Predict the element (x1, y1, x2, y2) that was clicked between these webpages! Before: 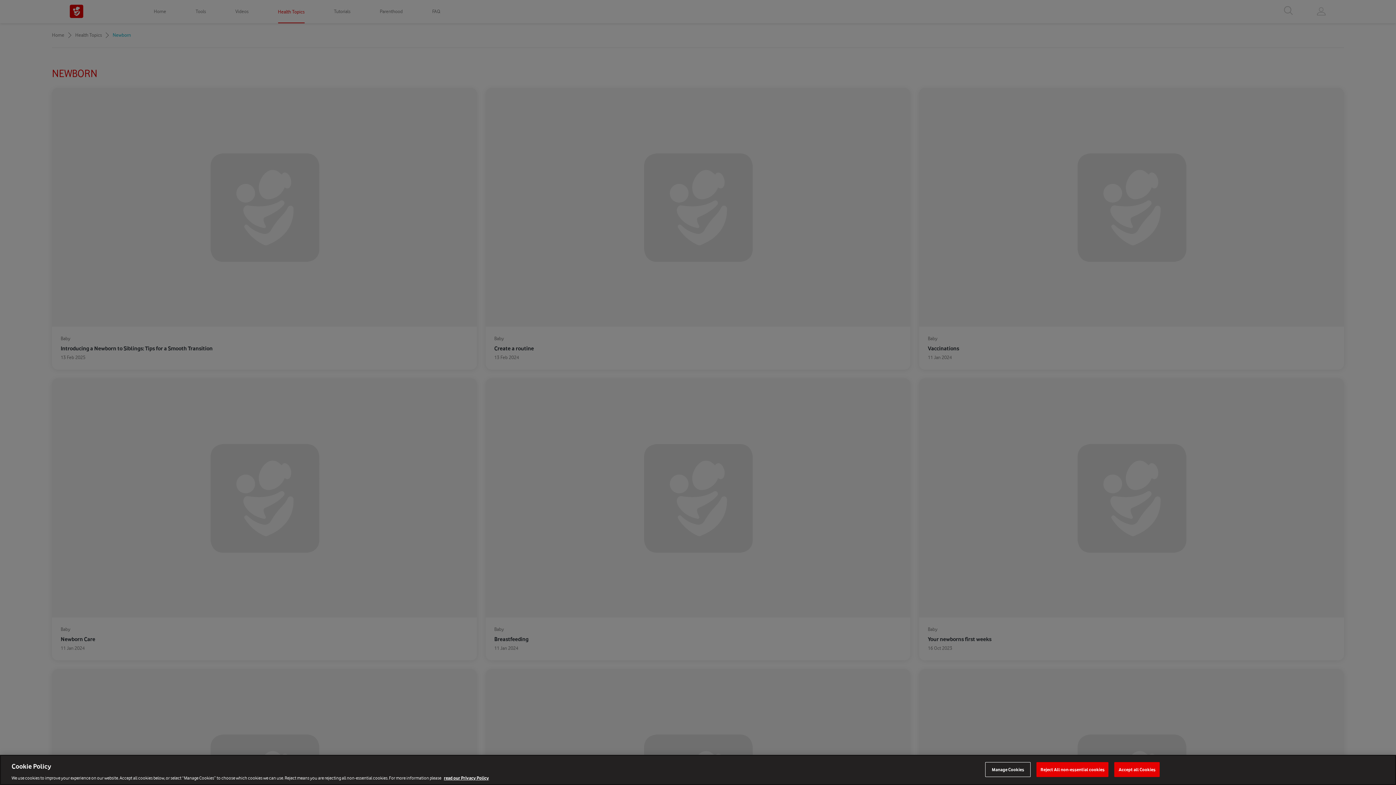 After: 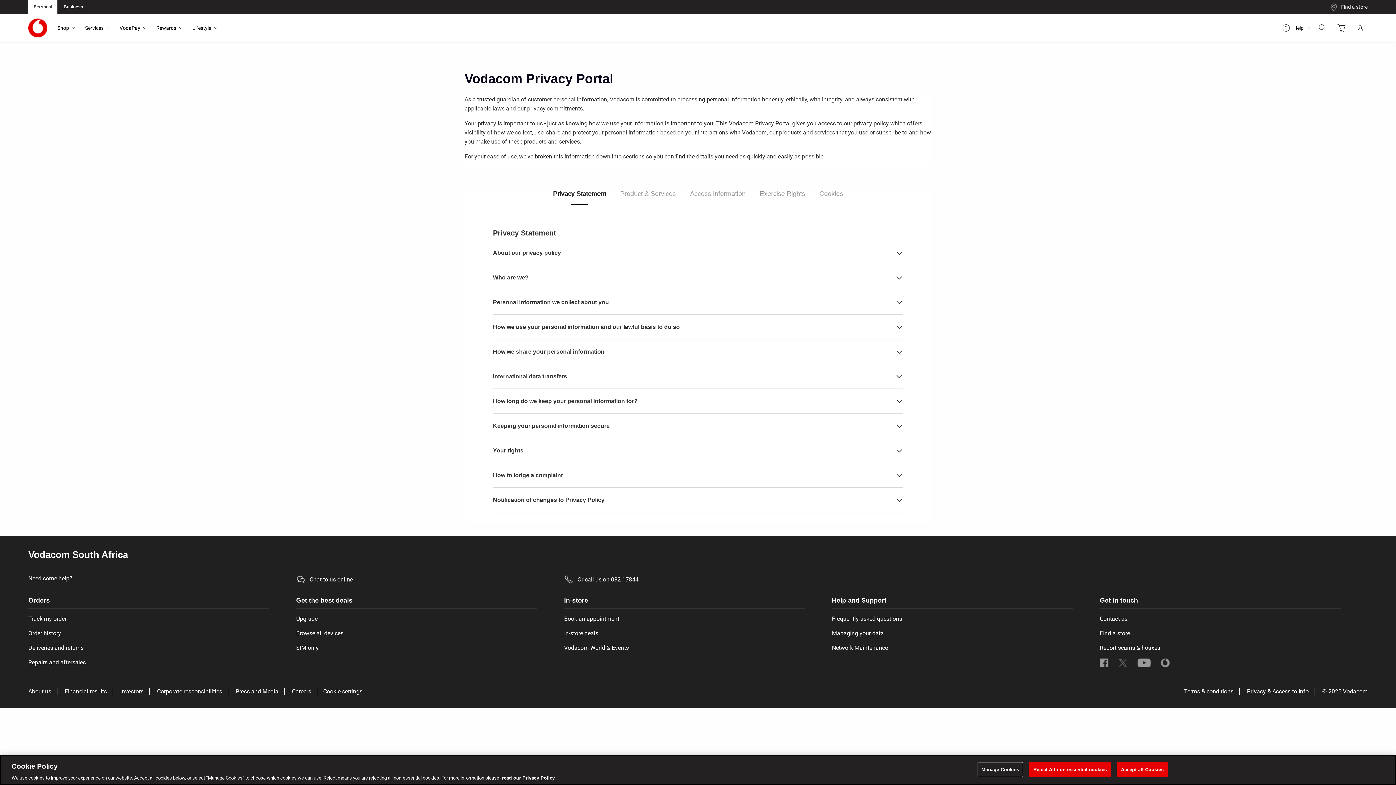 Action: bbox: (444, 775, 489, 781) label: read our Privacy Policy